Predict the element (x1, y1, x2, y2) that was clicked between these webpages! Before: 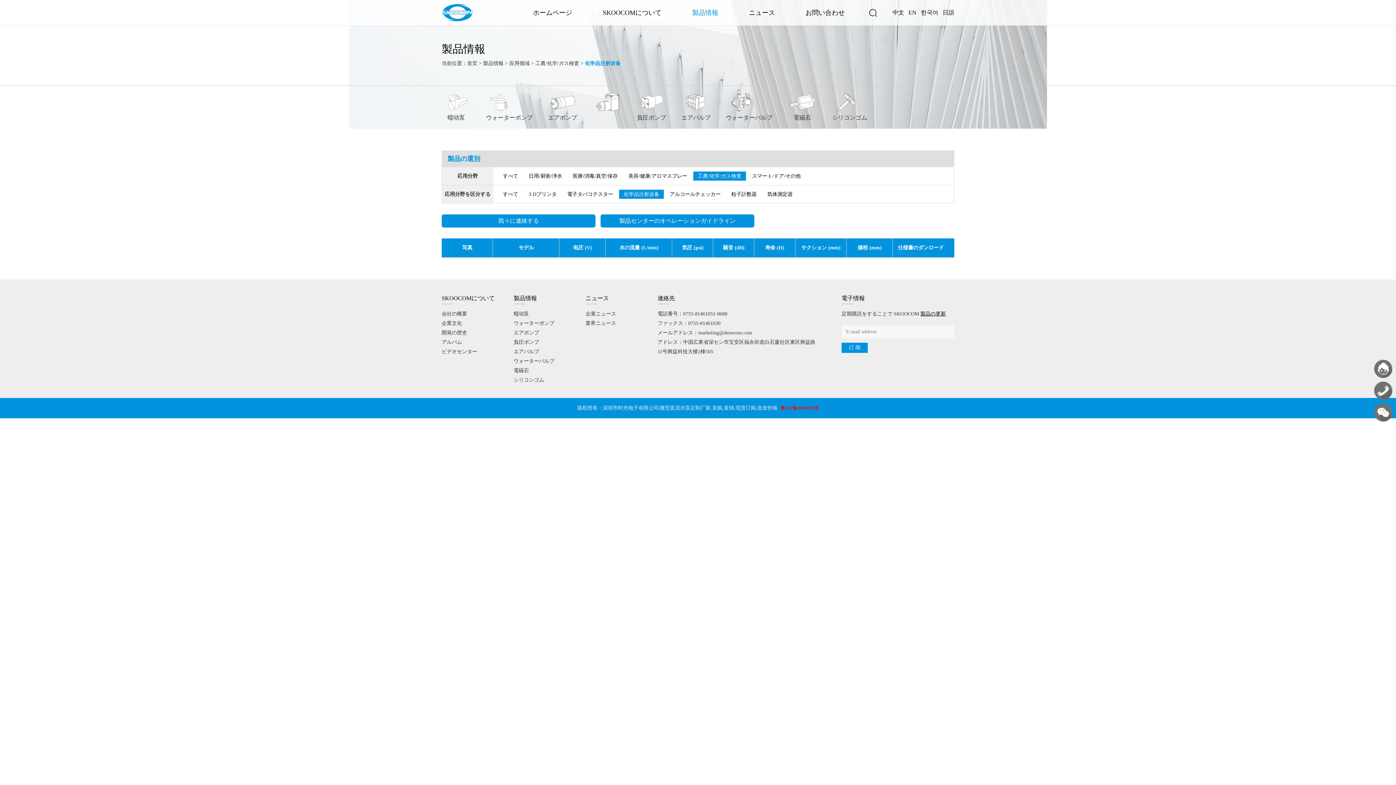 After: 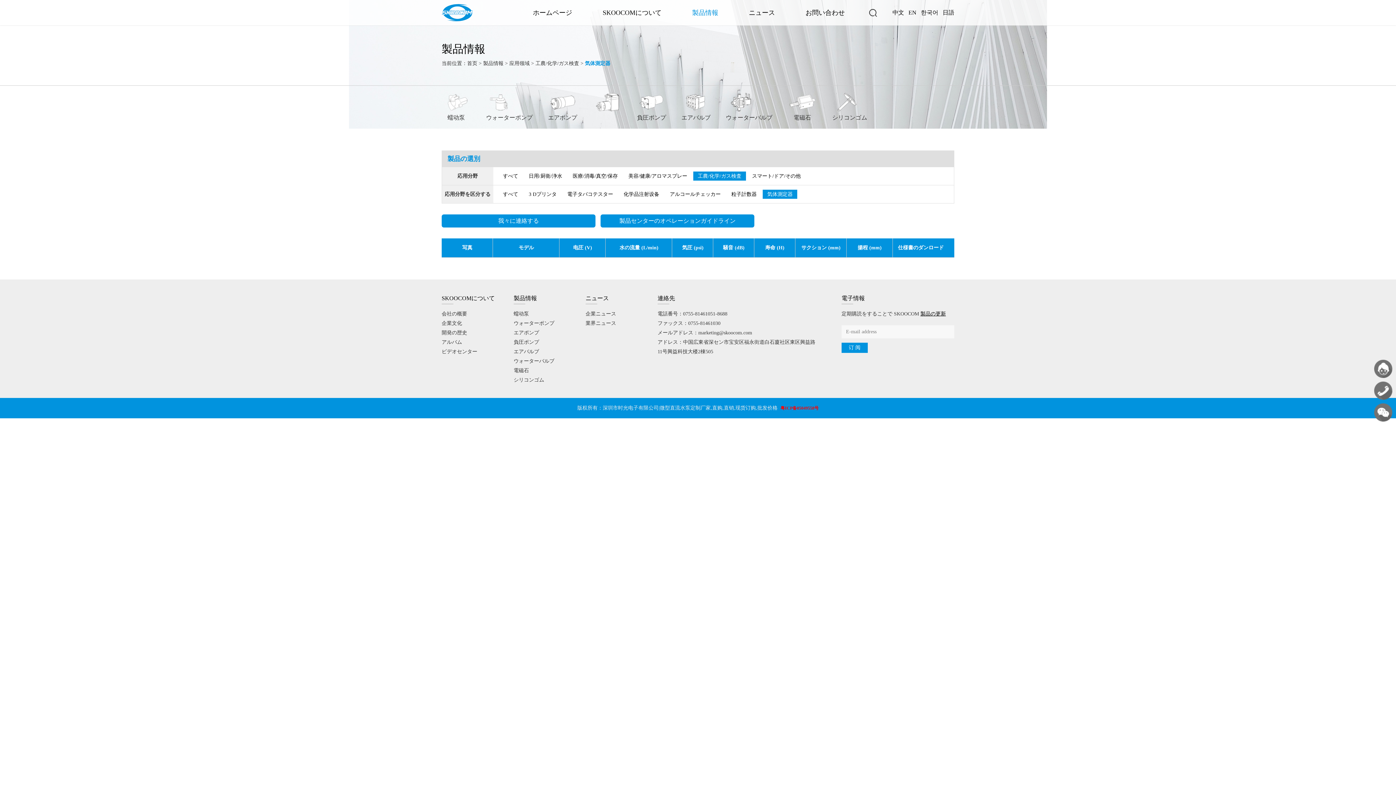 Action: label: 気体測定器 bbox: (762, 189, 797, 198)